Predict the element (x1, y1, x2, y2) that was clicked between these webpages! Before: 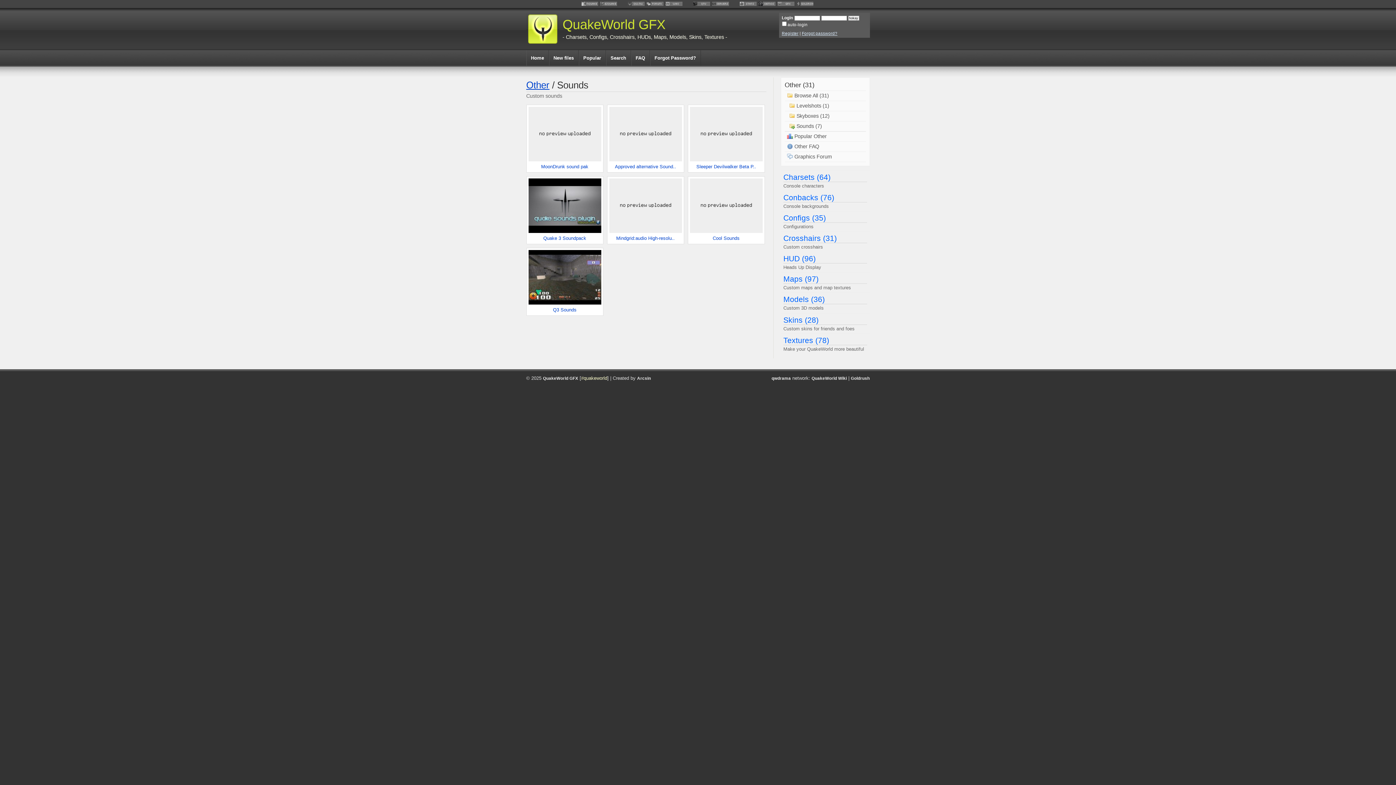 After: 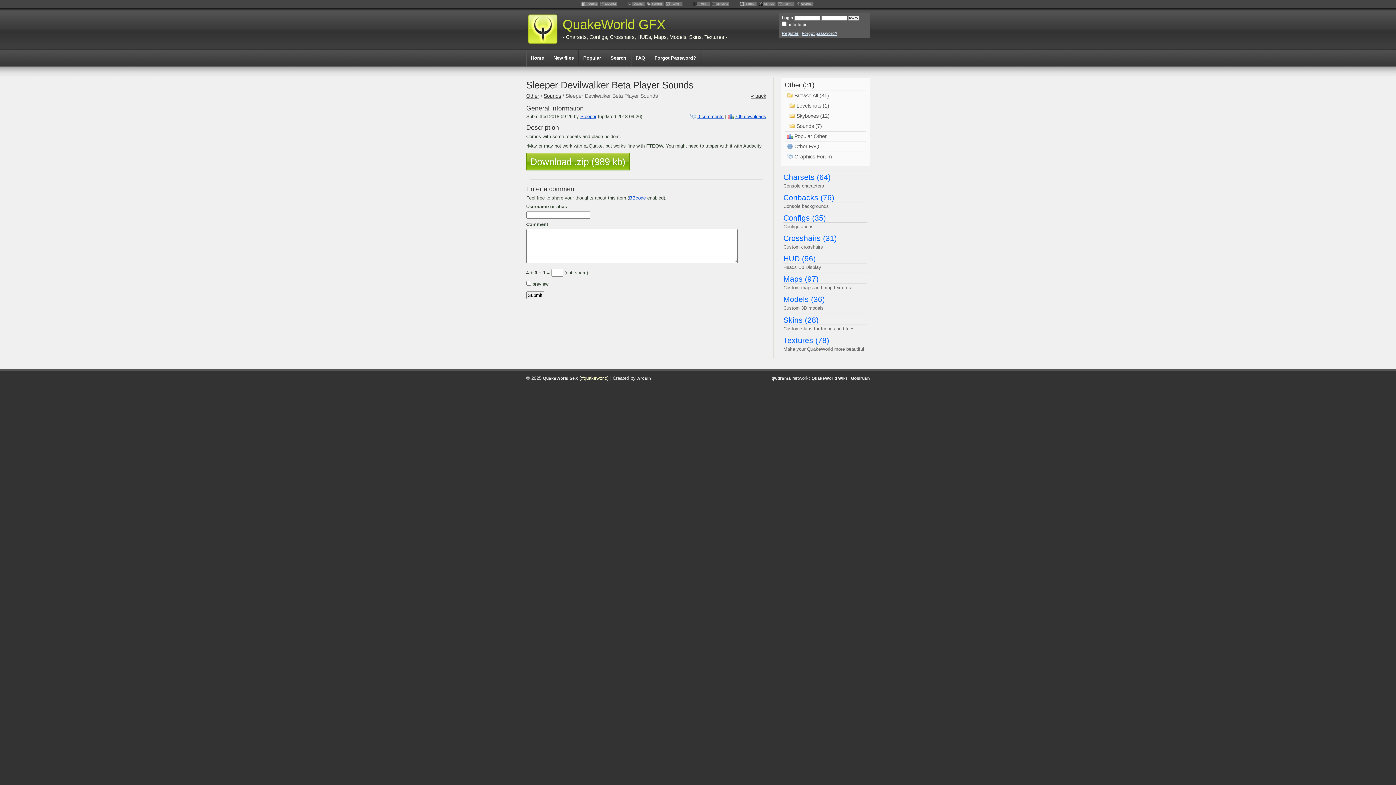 Action: label: Sleeper Devilwalker Beta P.. bbox: (687, 104, 764, 172)